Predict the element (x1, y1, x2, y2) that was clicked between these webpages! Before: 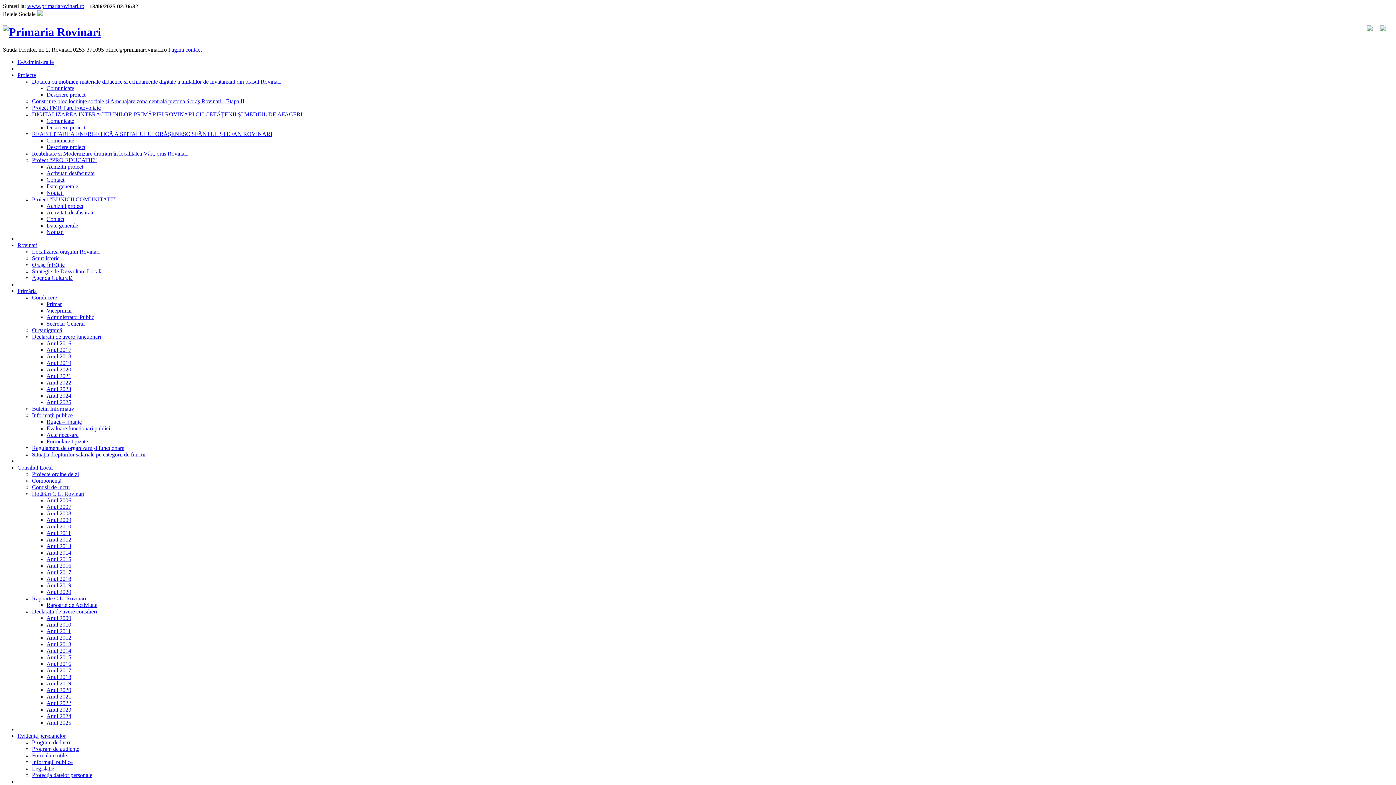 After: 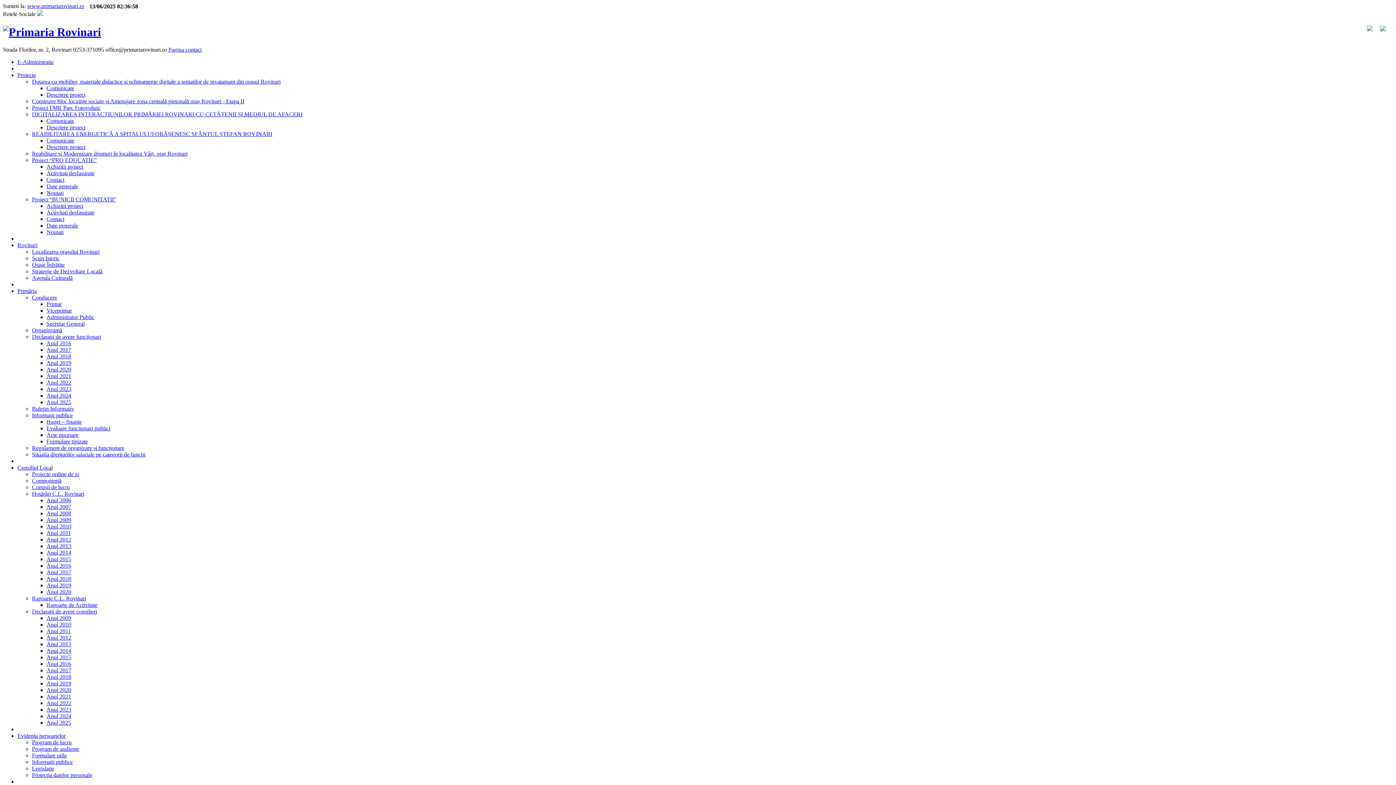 Action: bbox: (17, 288, 36, 294) label: Primăria